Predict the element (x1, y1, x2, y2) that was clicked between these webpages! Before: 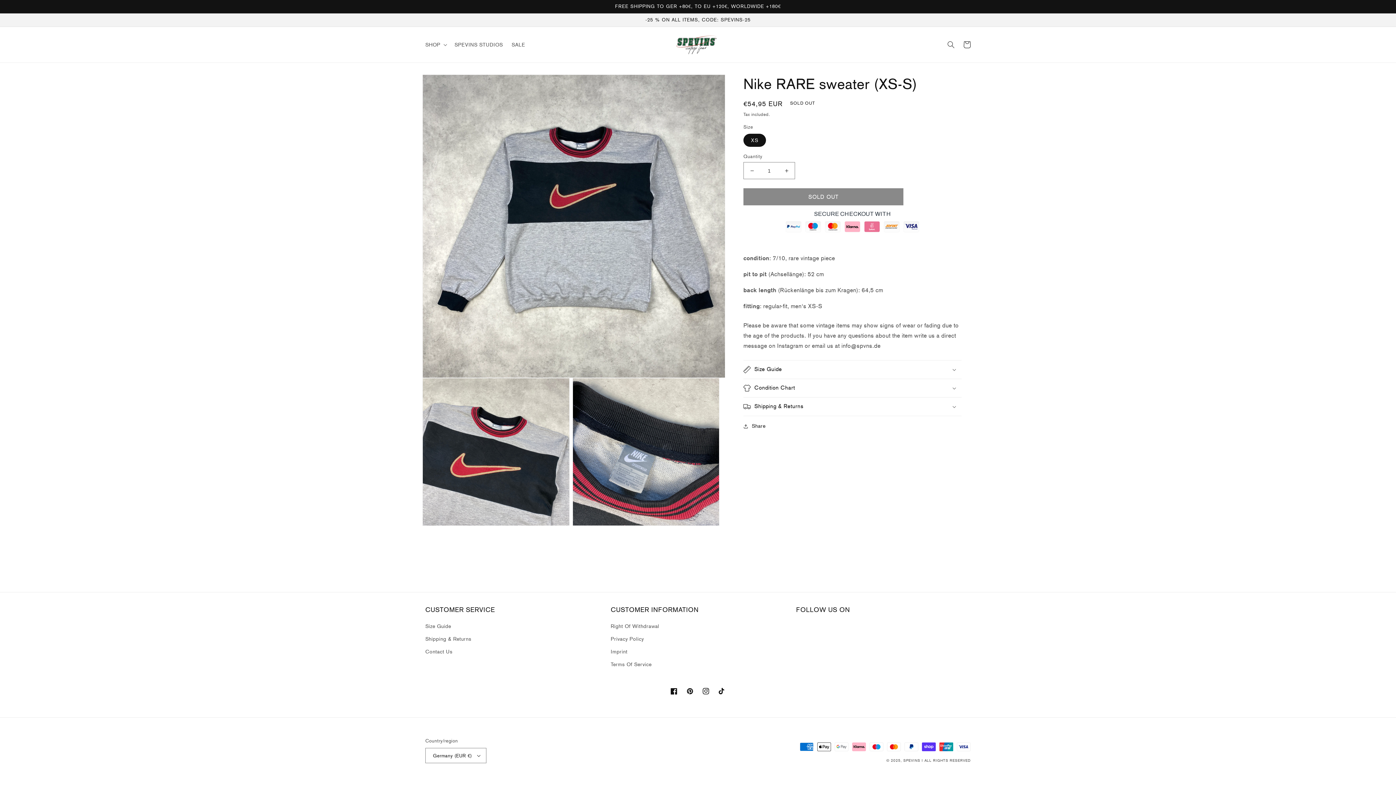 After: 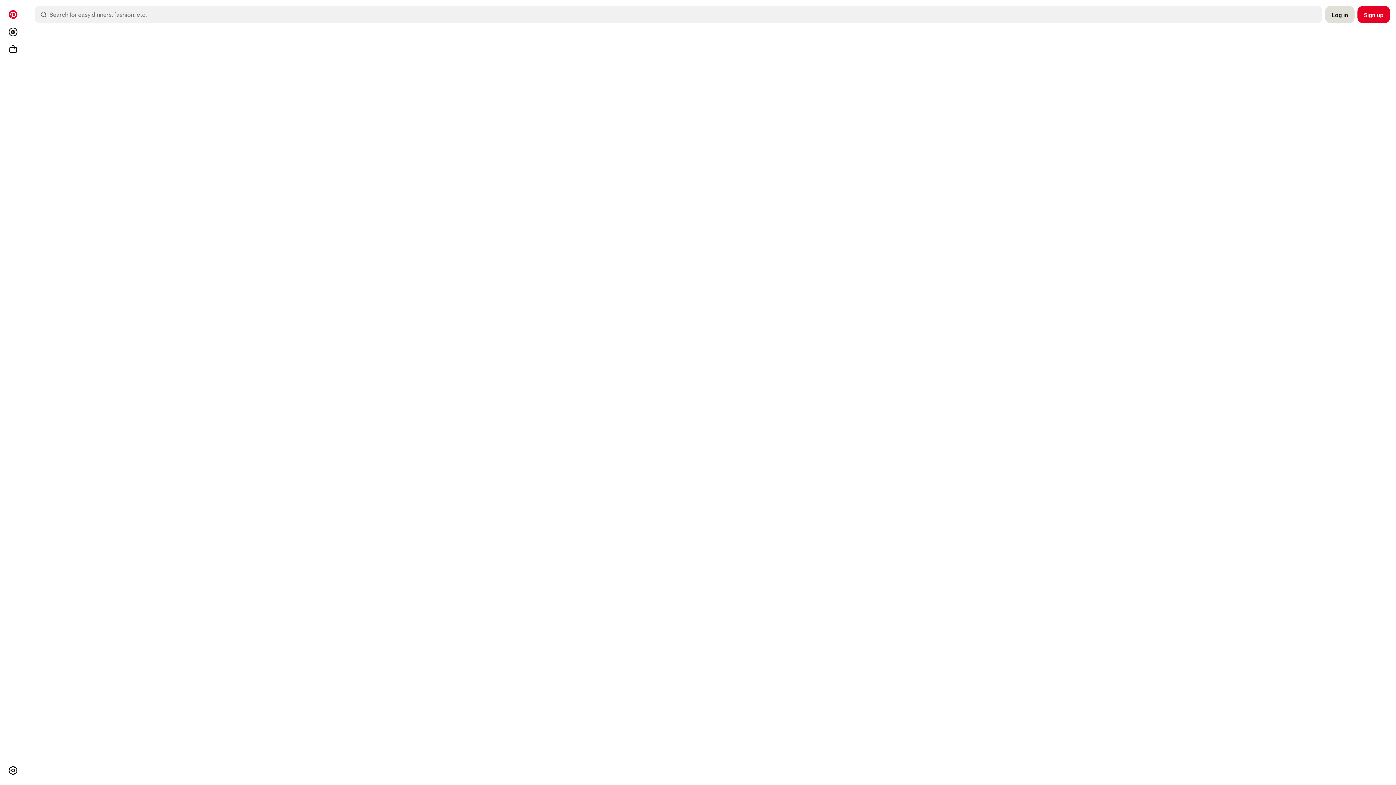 Action: label: Pinterest bbox: (682, 683, 698, 699)